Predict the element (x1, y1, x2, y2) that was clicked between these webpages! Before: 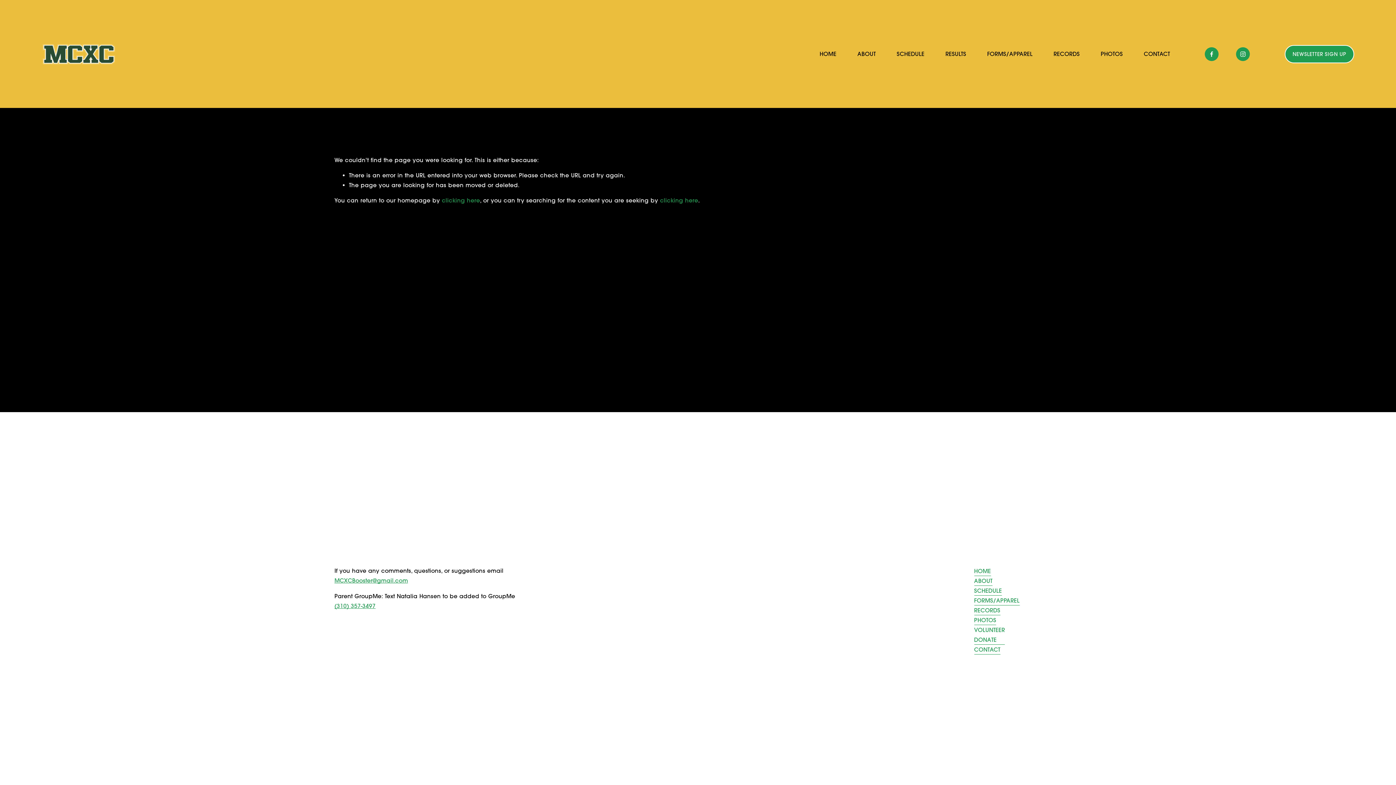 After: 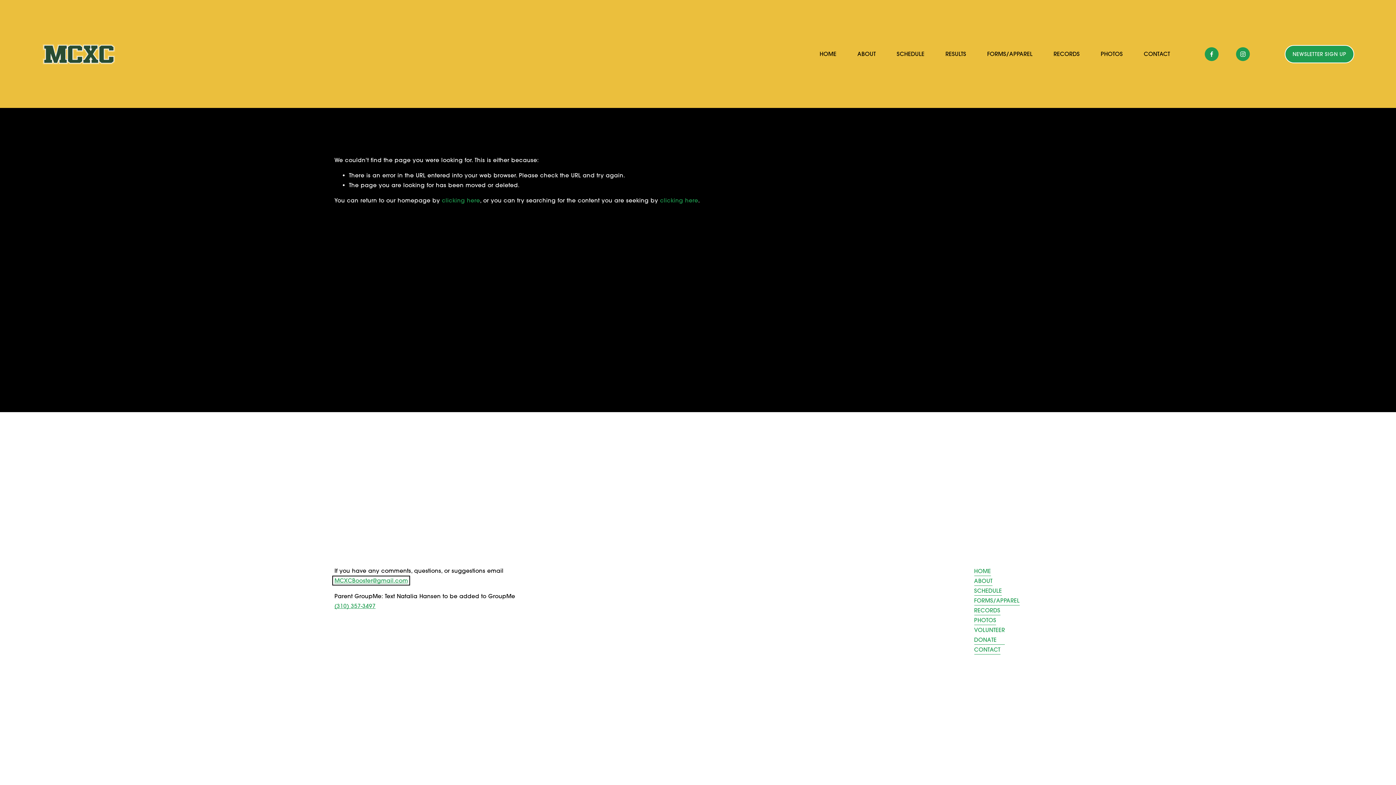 Action: bbox: (334, 578, 408, 583) label: MCXCBooster@gmail.com